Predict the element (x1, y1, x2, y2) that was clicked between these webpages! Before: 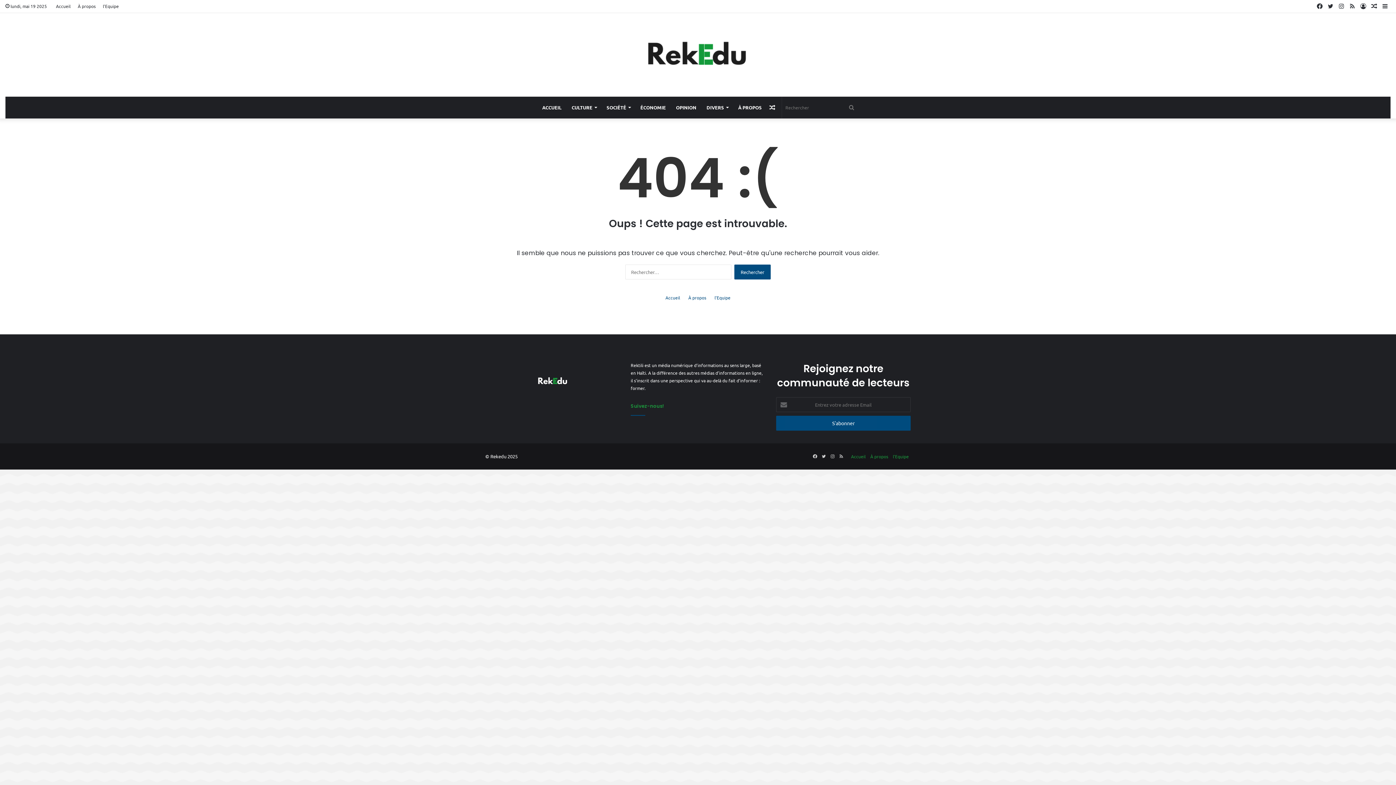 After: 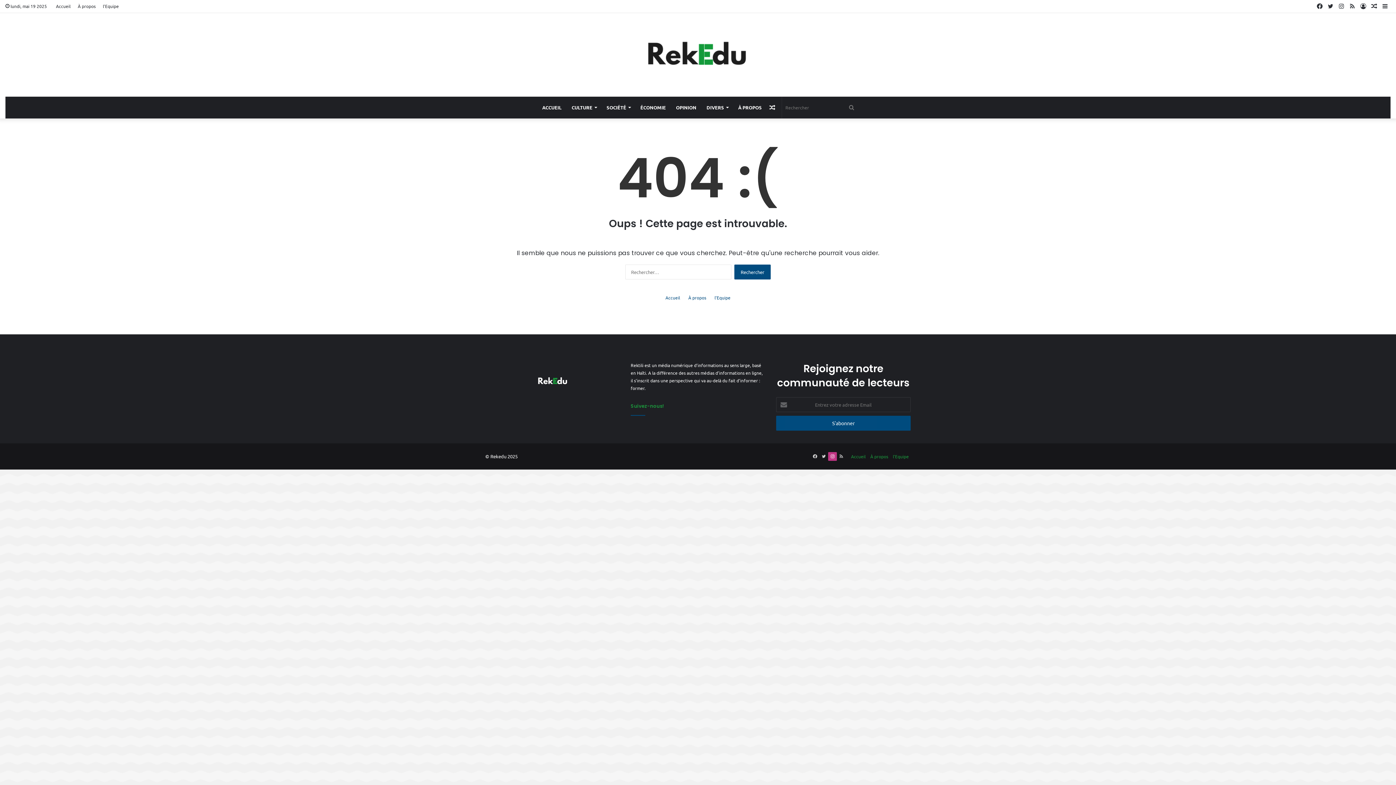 Action: label: Instagram bbox: (828, 452, 837, 461)